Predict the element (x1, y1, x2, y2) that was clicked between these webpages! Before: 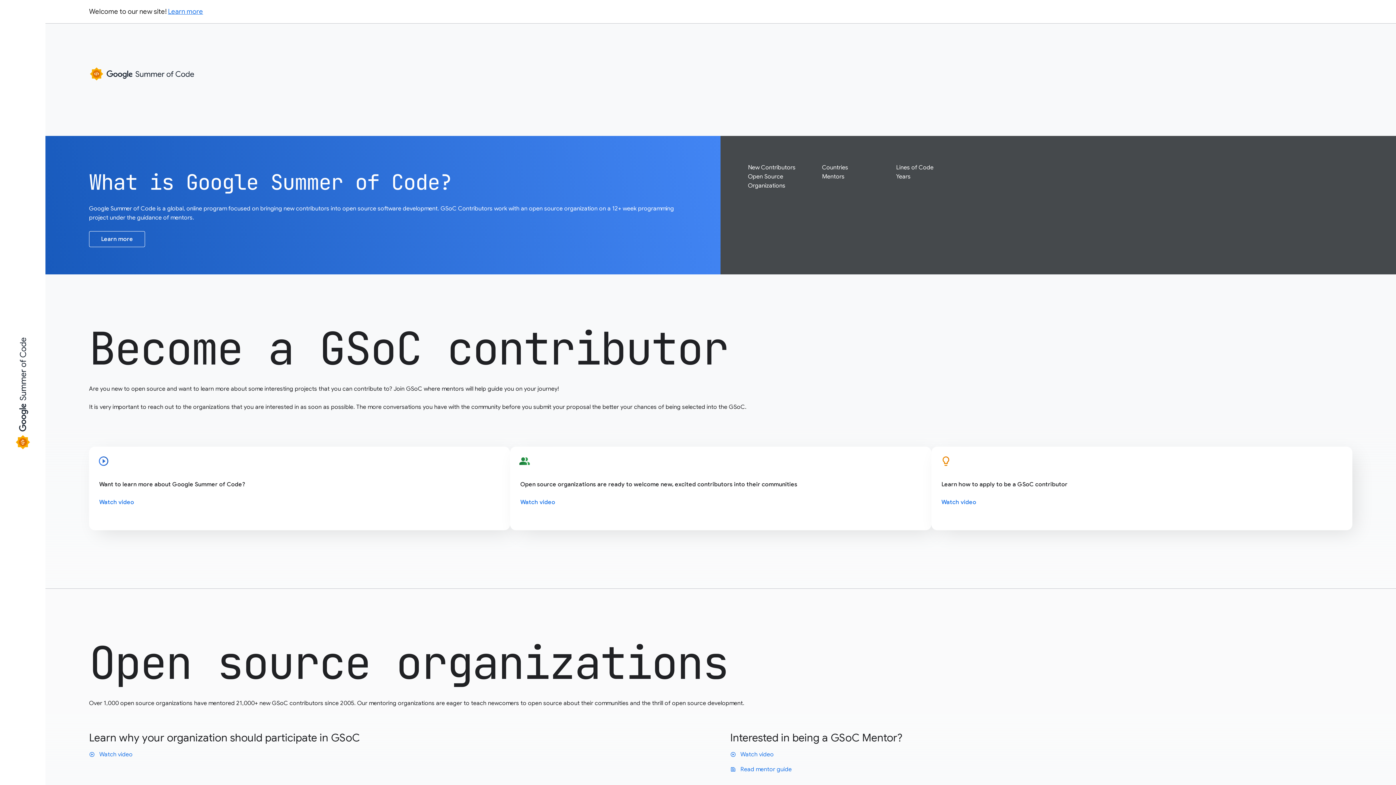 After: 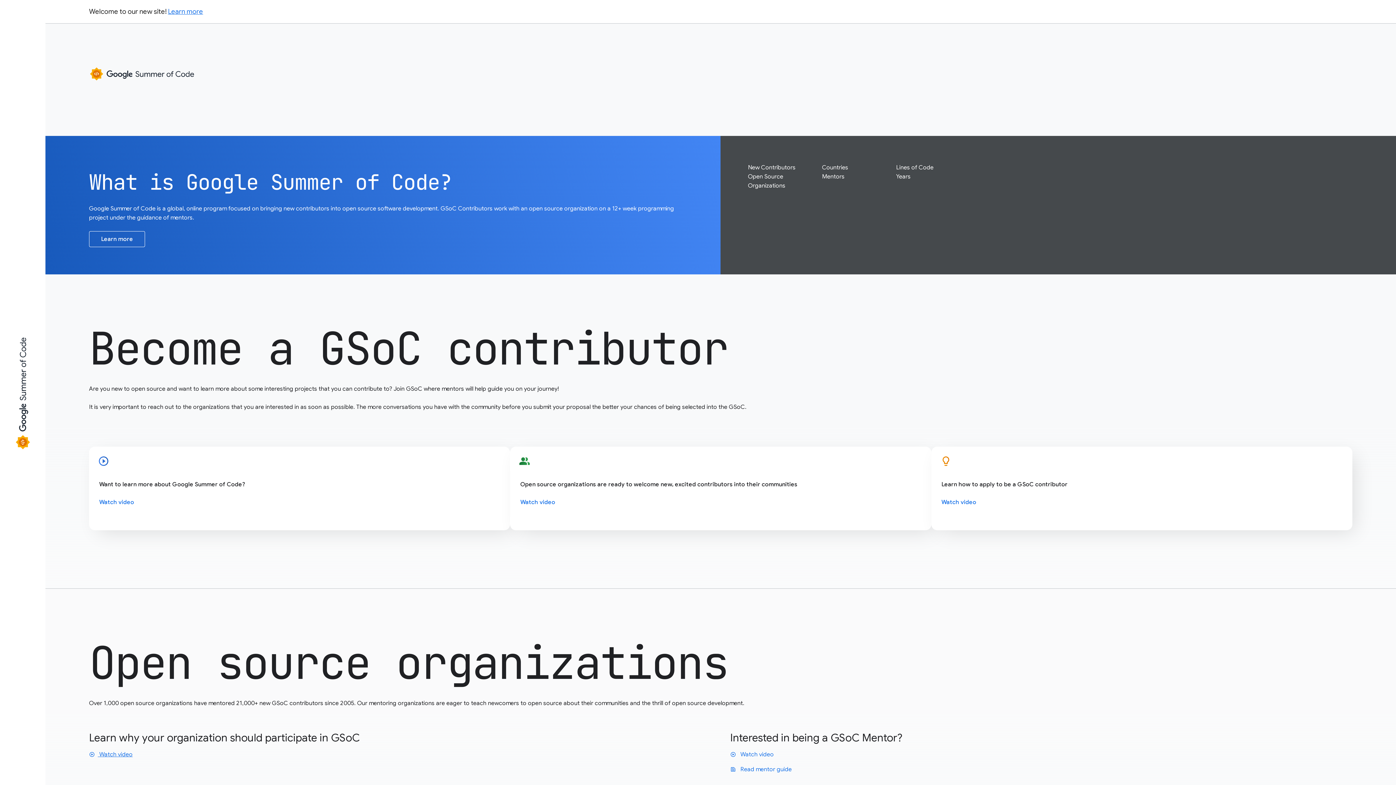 Action: label: play_circle Watch video bbox: (89, 751, 132, 758)